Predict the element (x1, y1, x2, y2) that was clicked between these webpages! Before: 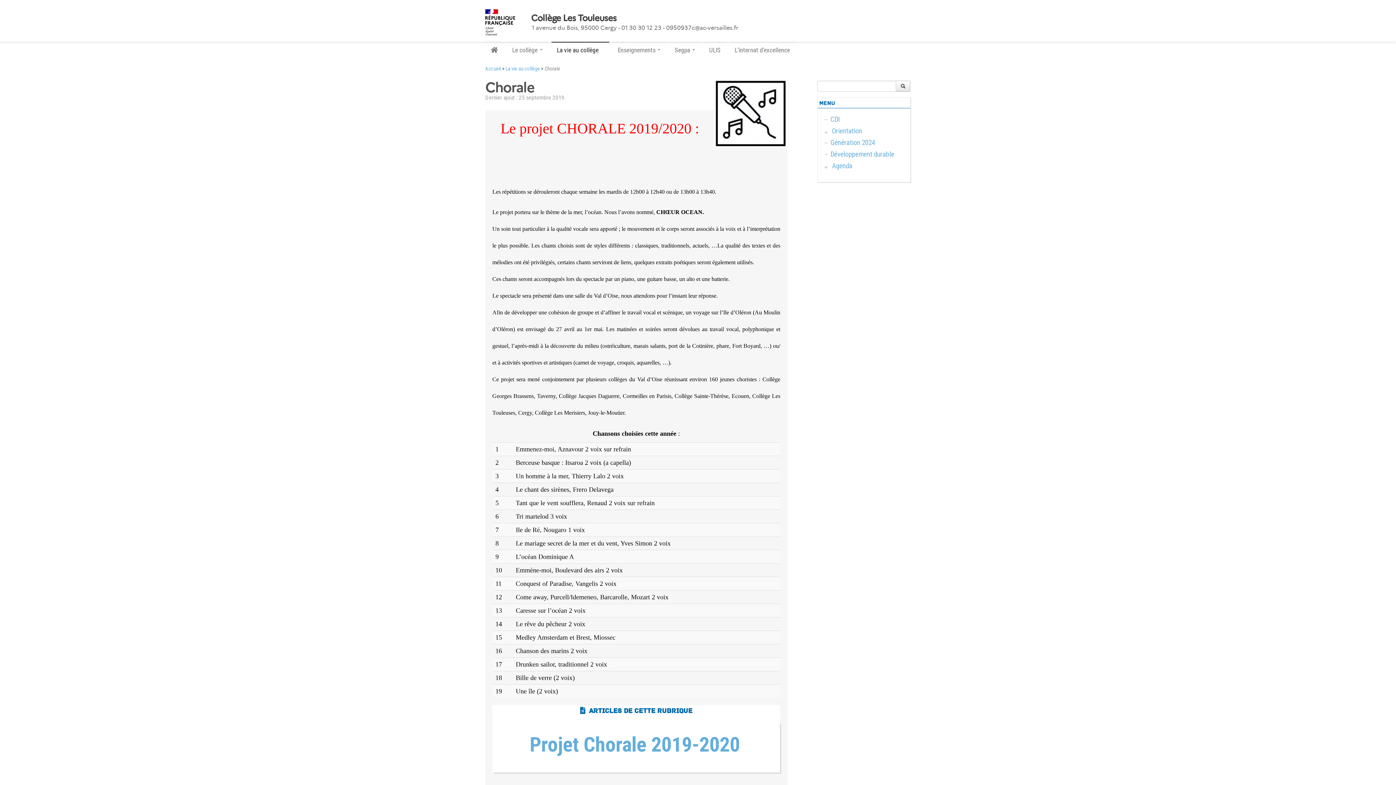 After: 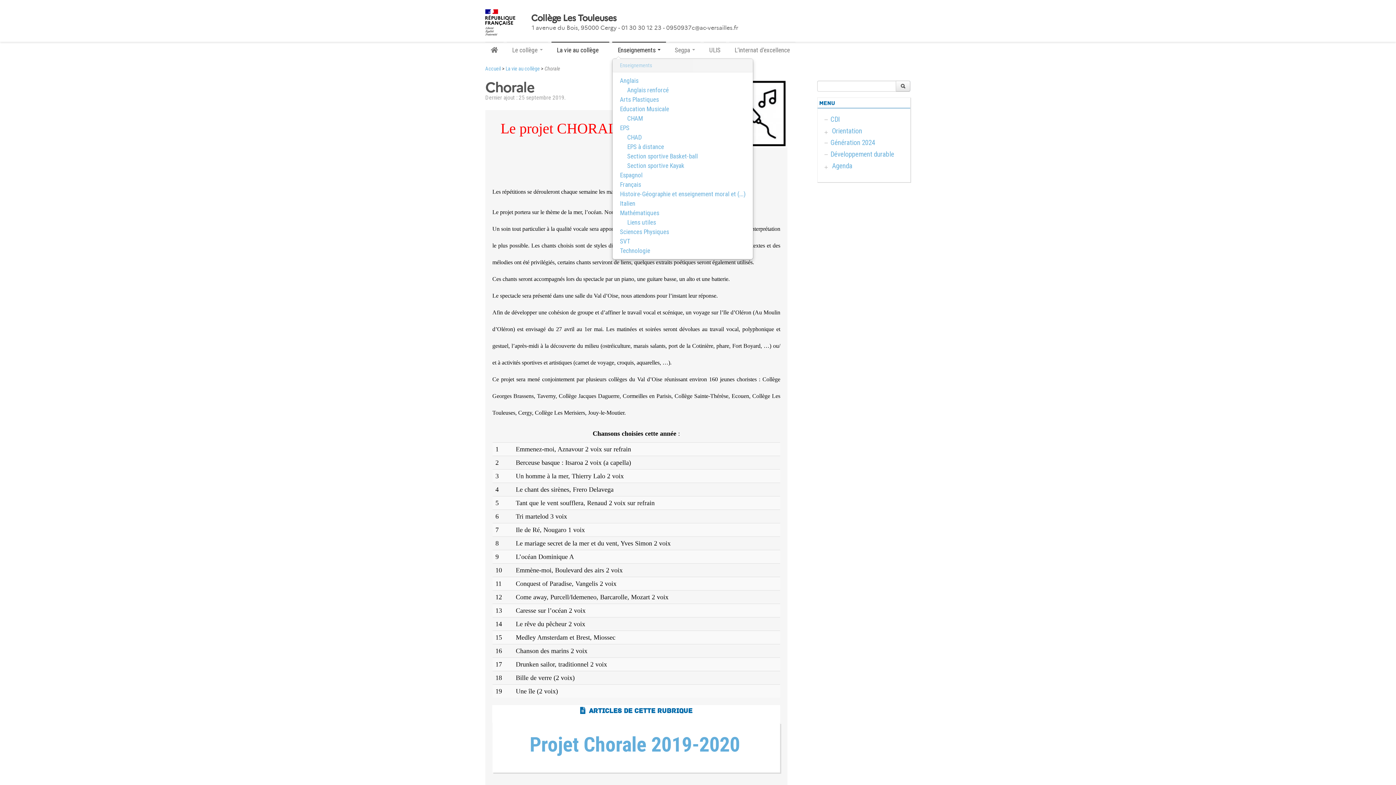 Action: bbox: (612, 41, 666, 57) label: Enseignements 